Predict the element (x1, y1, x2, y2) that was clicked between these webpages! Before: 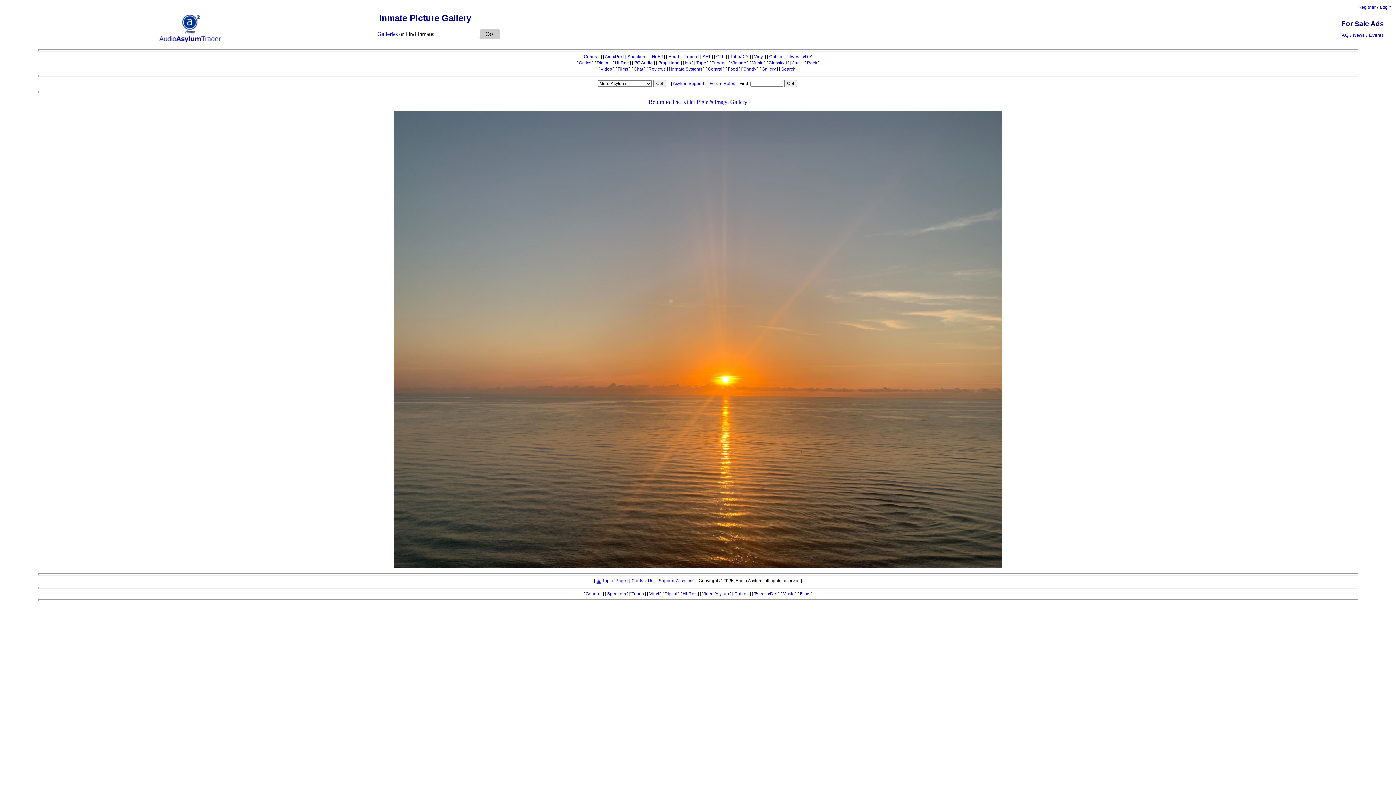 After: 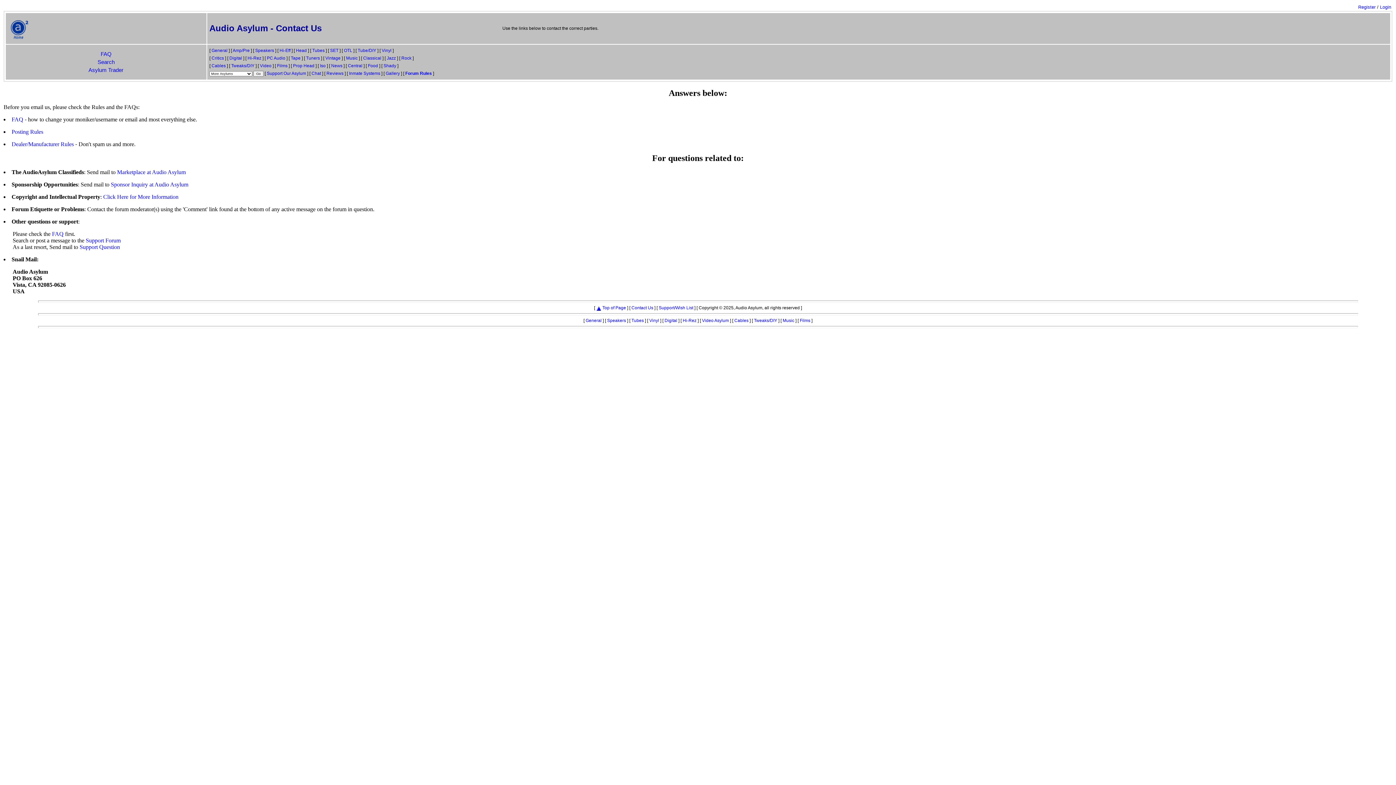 Action: label: Contact Us bbox: (631, 578, 653, 583)